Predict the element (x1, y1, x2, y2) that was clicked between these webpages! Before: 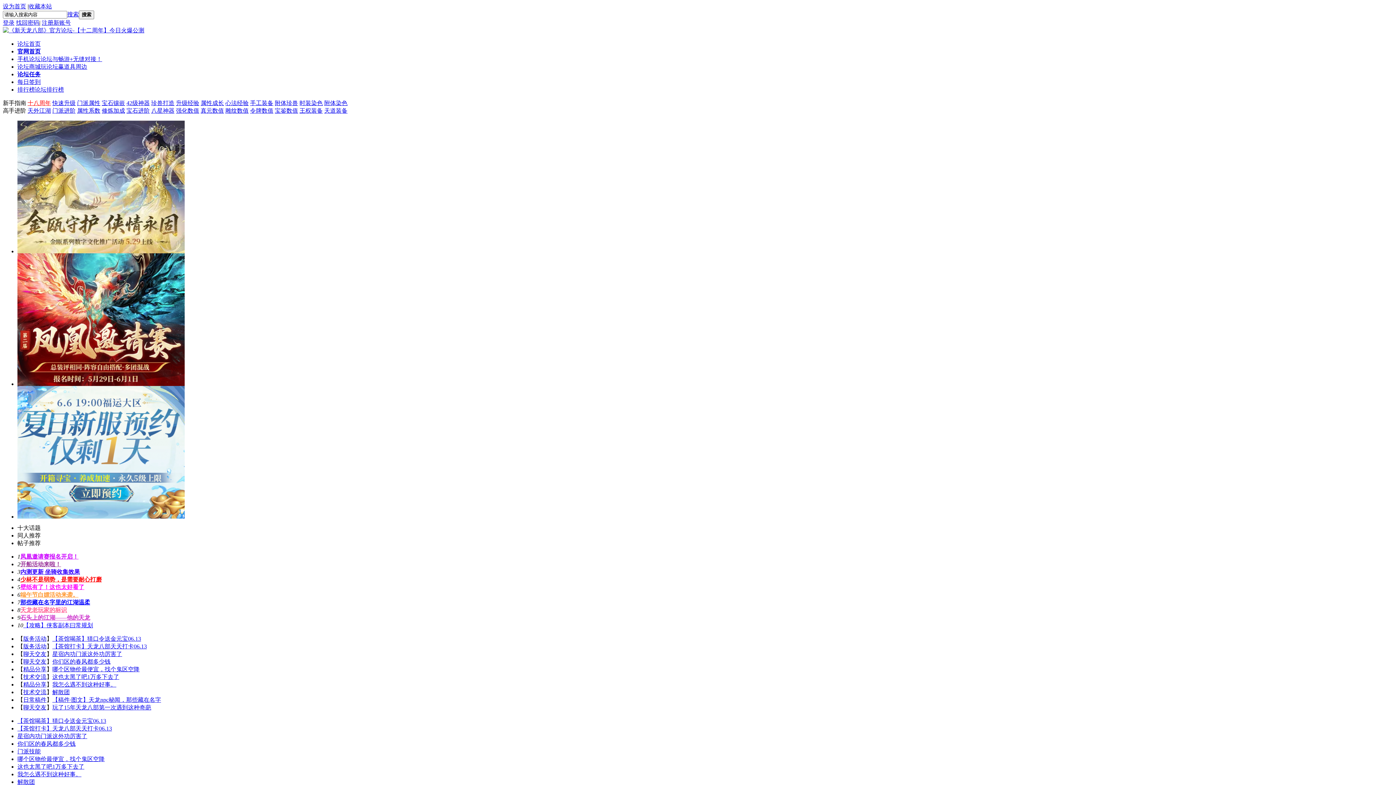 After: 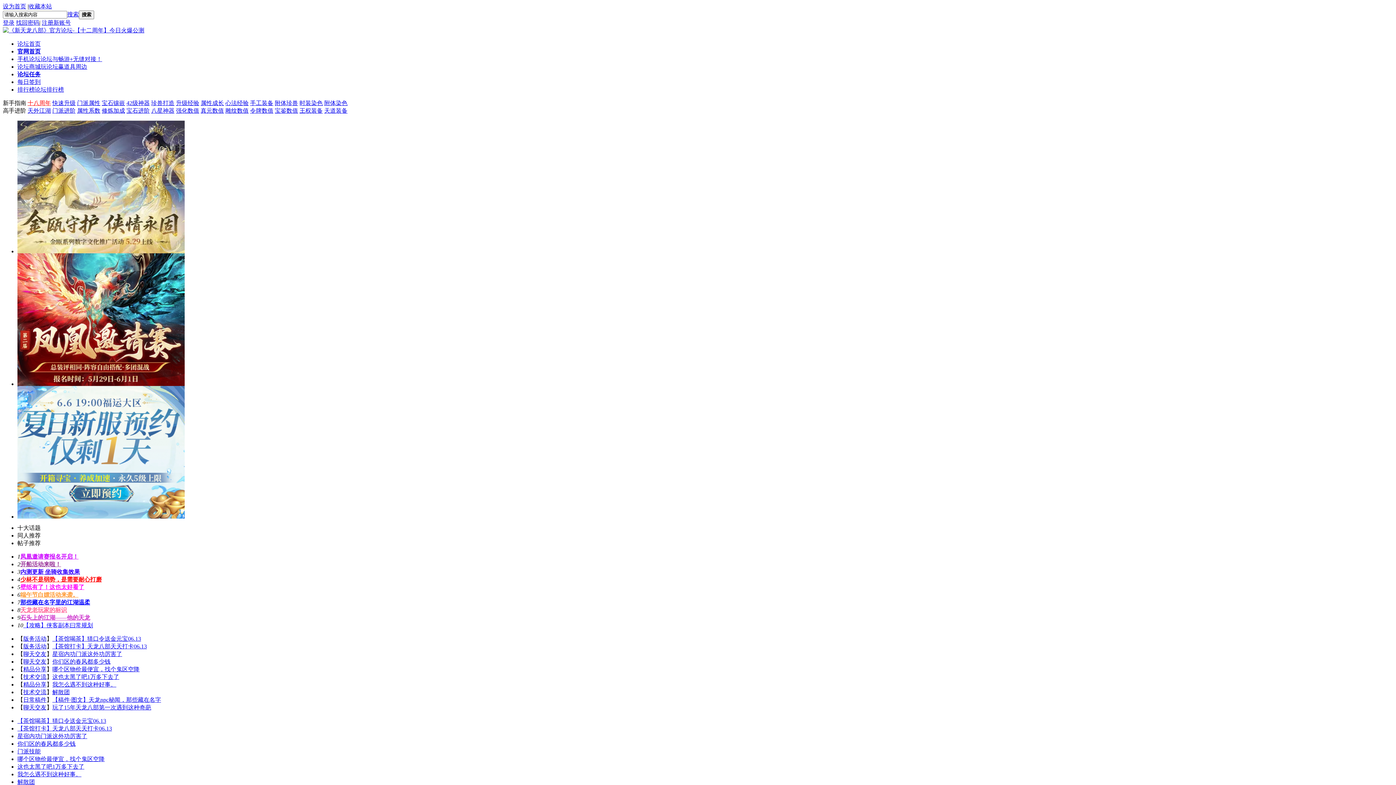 Action: label: 快速升级 bbox: (52, 100, 75, 106)